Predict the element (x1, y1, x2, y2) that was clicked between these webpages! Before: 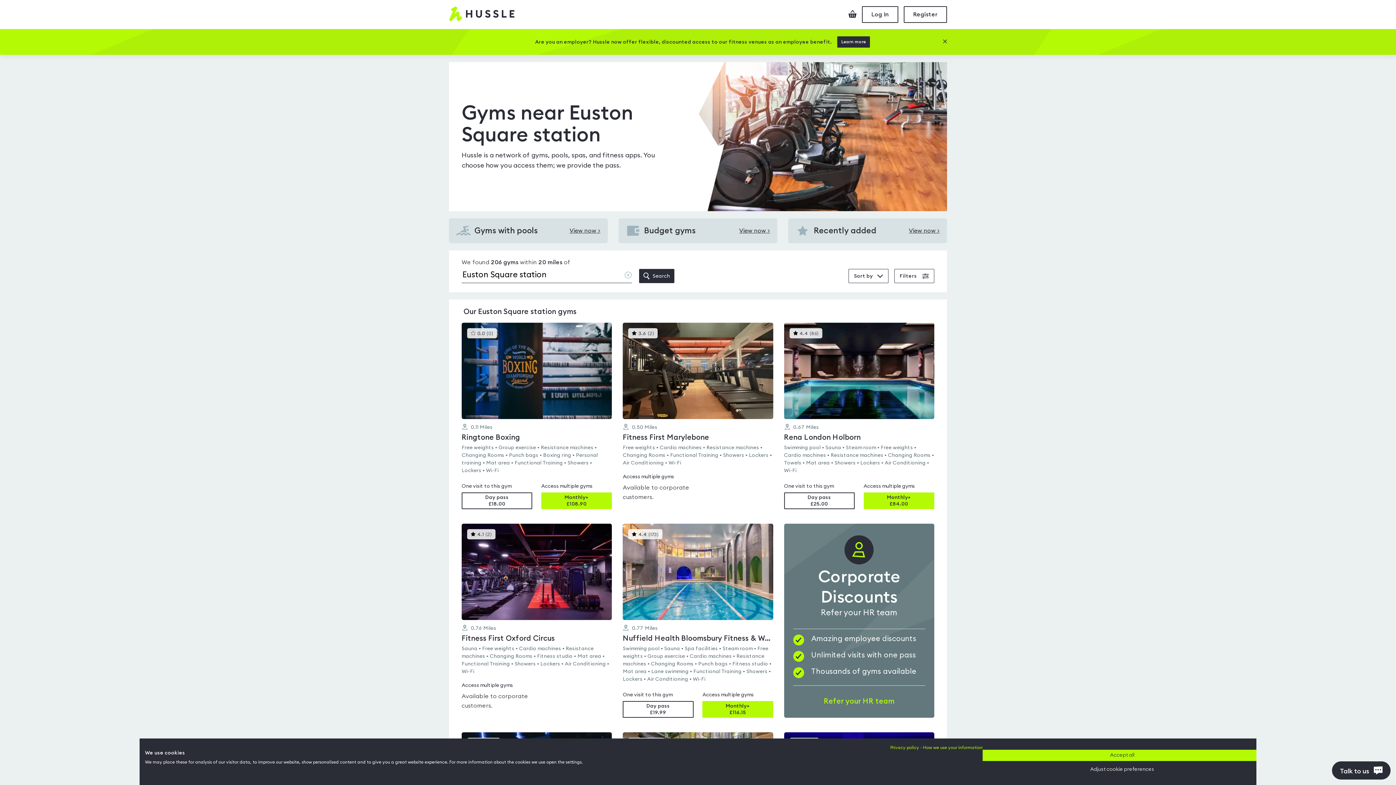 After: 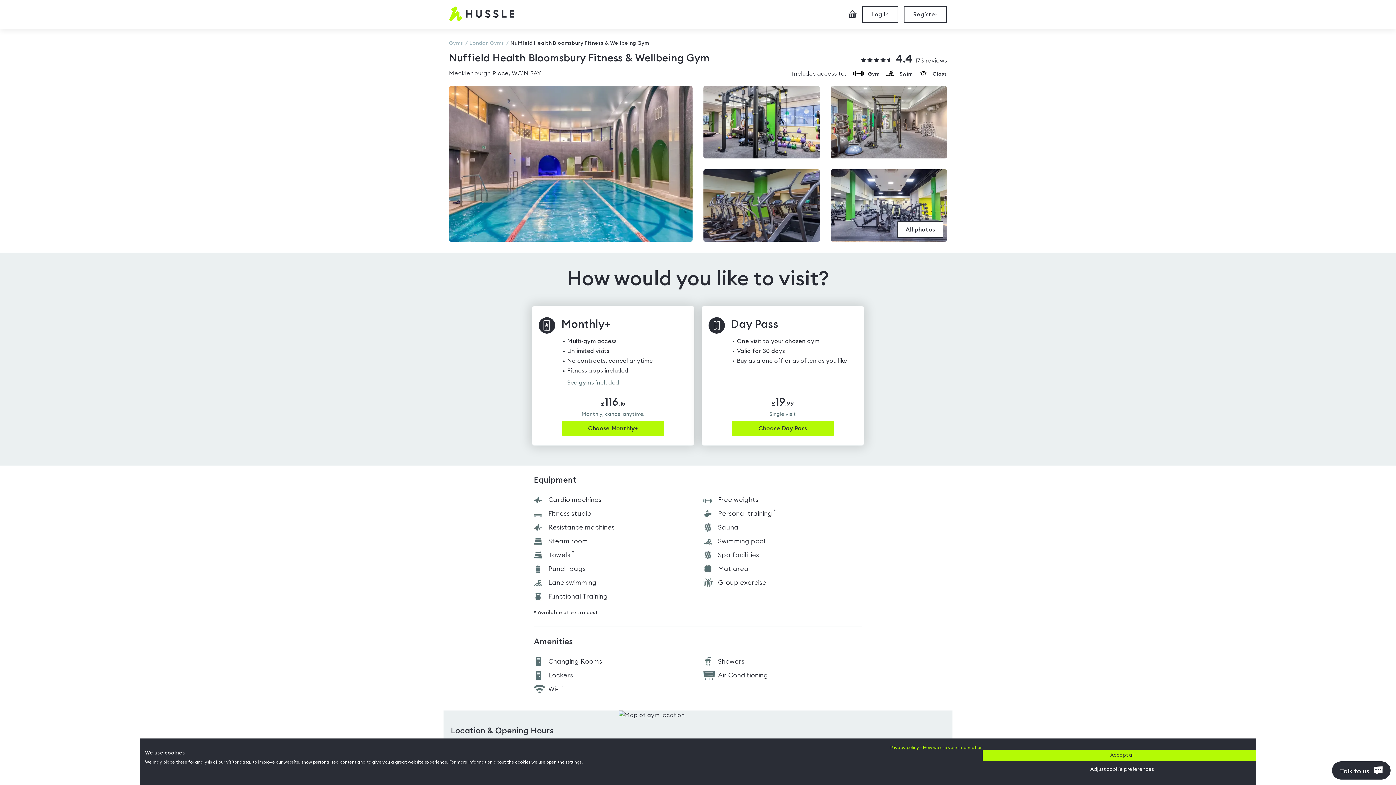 Action: bbox: (623, 524, 773, 685) label: 4.4(173)
This gyms is rated 4.4 out of 5
0.77 Miles
Nuffield Health Bloomsbury Fitness & Wellbeing Gym

Swimming pool • Sauna • Spa facilities • Steam room • Free weights • Group exercise • Cardio machines • Resistance machines • Changing Rooms • Punch bags • Fitness studio • Mat area • Lane swimming • Functional Training • Showers • Lockers • Air Conditioning • Wi-Fi